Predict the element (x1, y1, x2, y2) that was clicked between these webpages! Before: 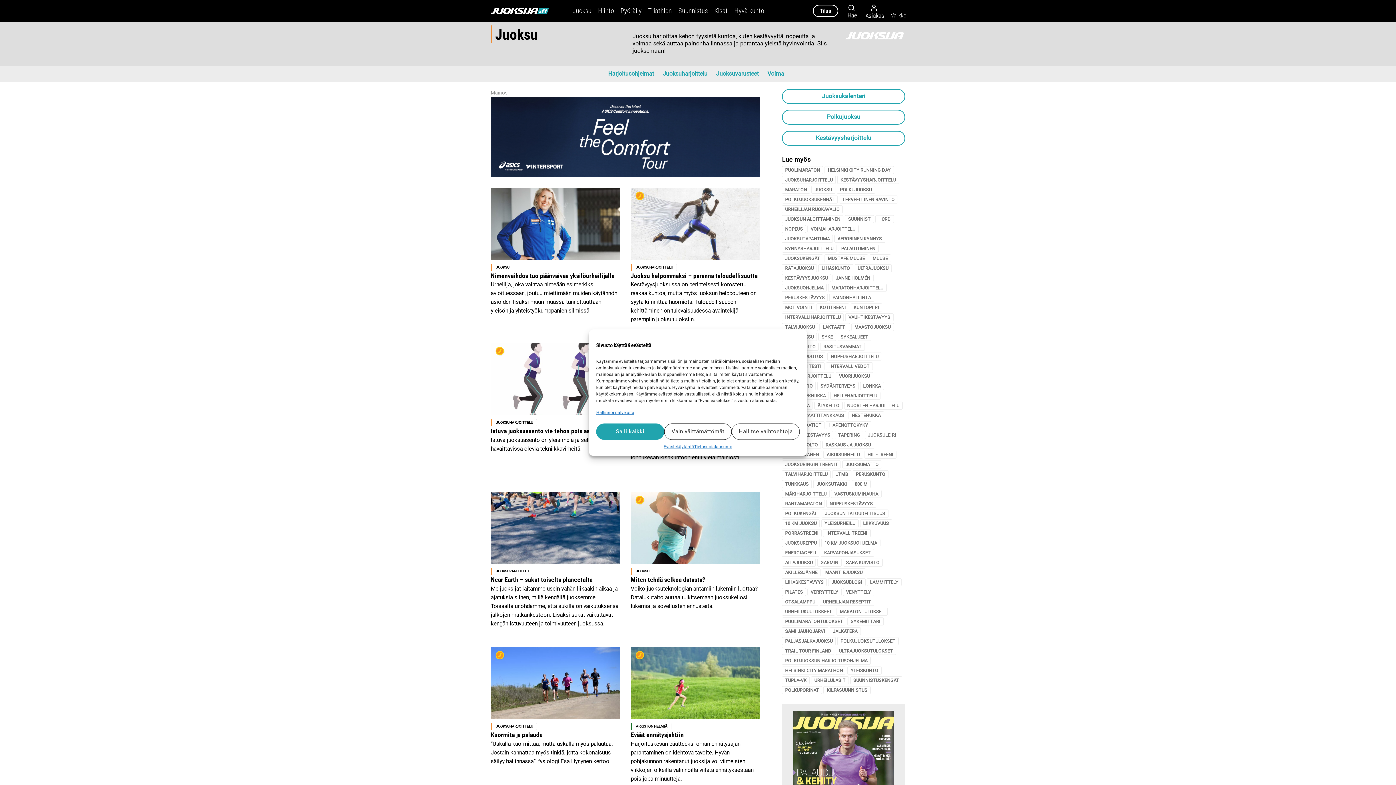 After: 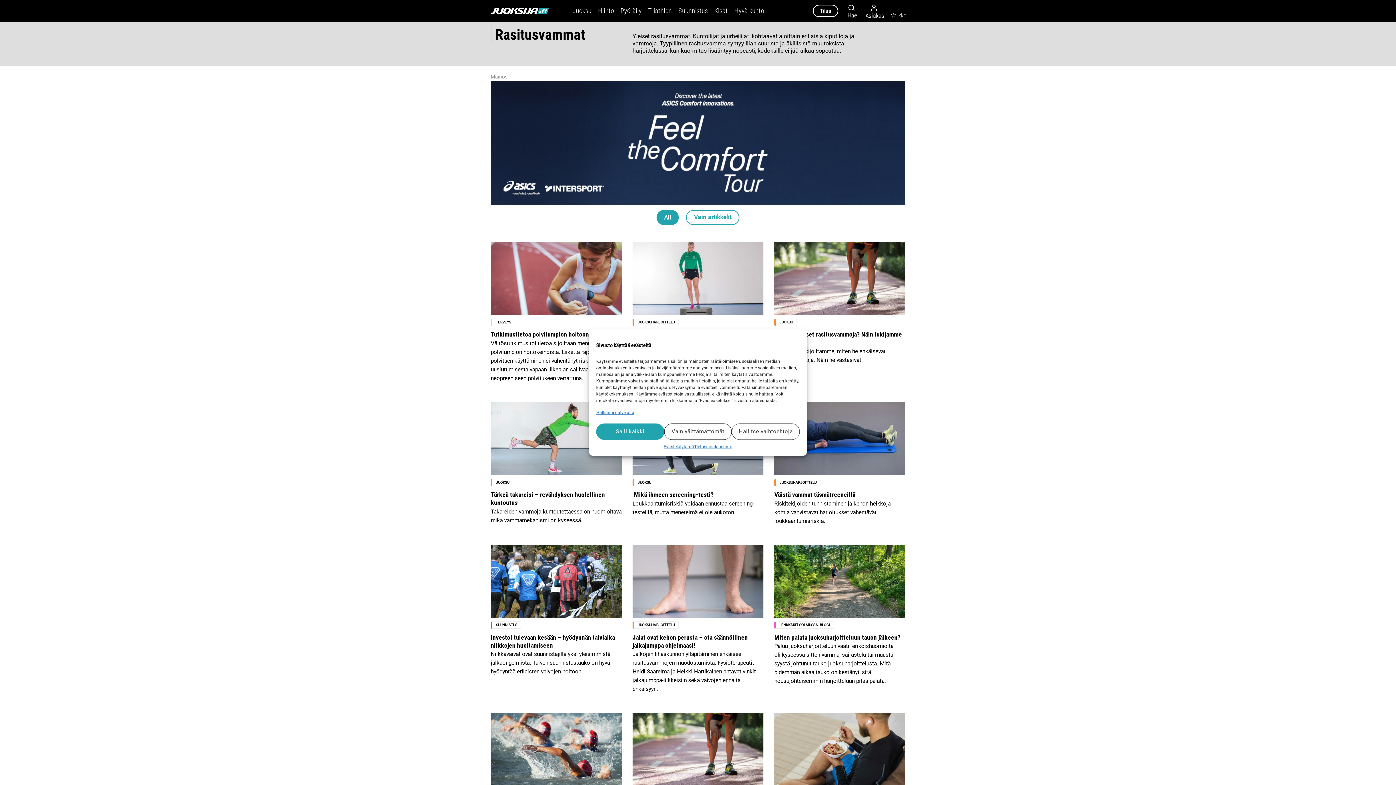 Action: bbox: (820, 342, 864, 350) label: RASITUSVAMMAT